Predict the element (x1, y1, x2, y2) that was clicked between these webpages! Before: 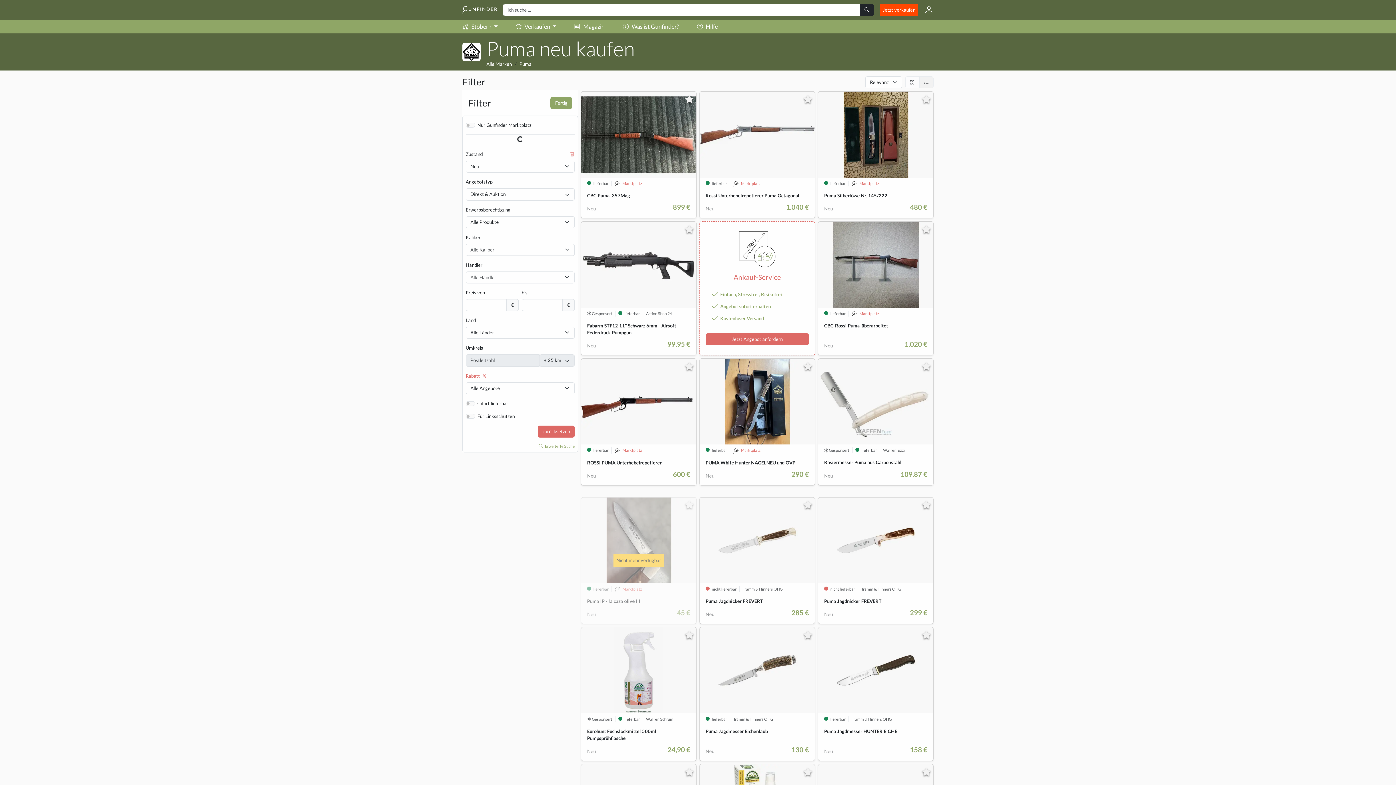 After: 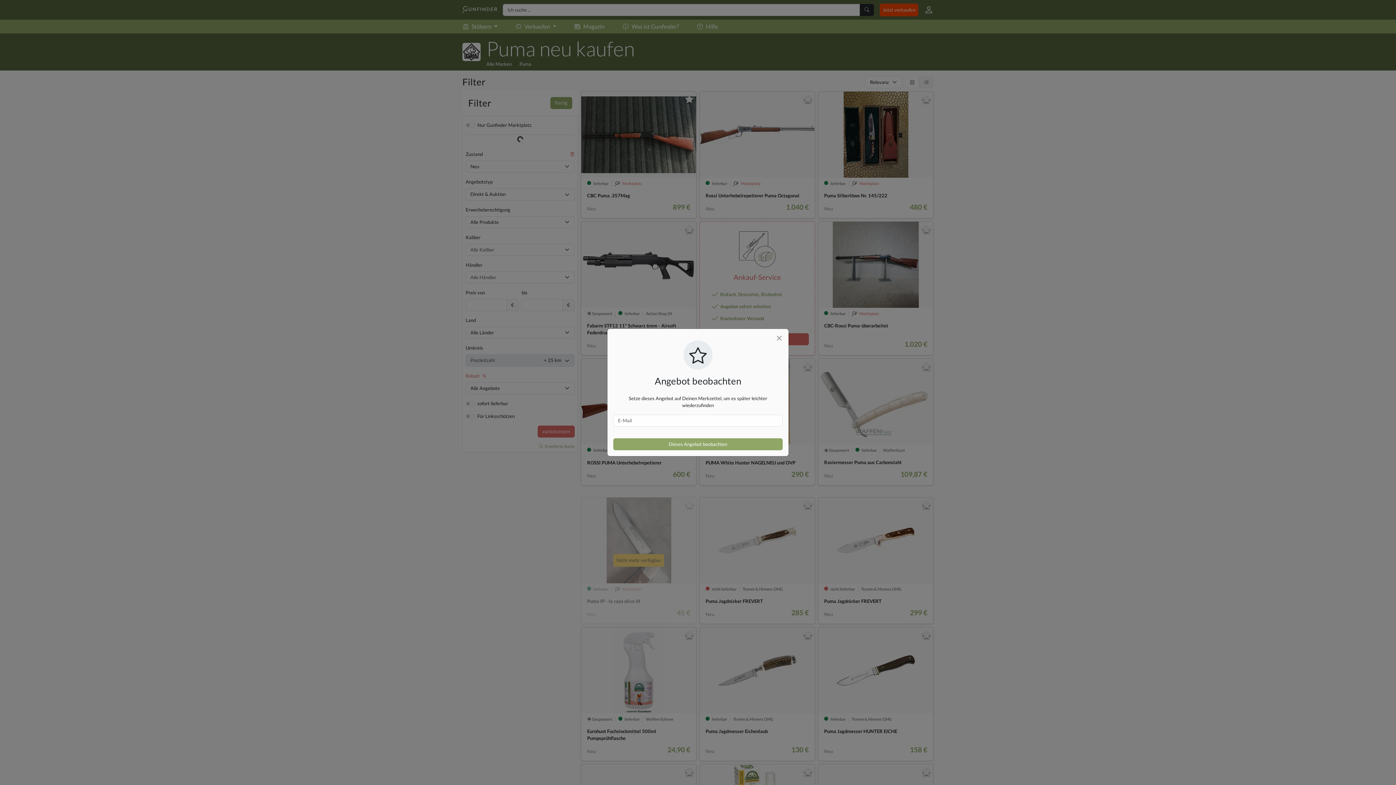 Action: bbox: (922, 94, 930, 104)